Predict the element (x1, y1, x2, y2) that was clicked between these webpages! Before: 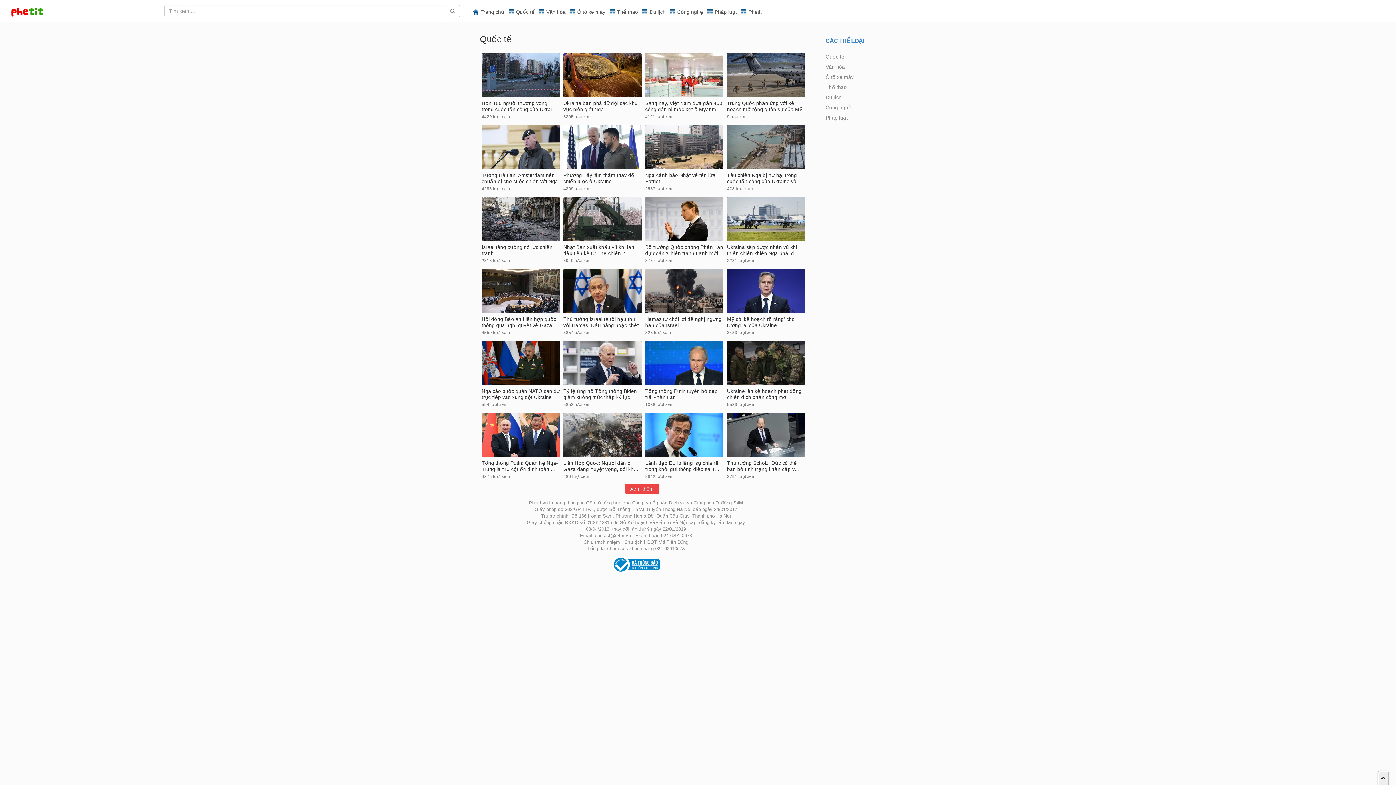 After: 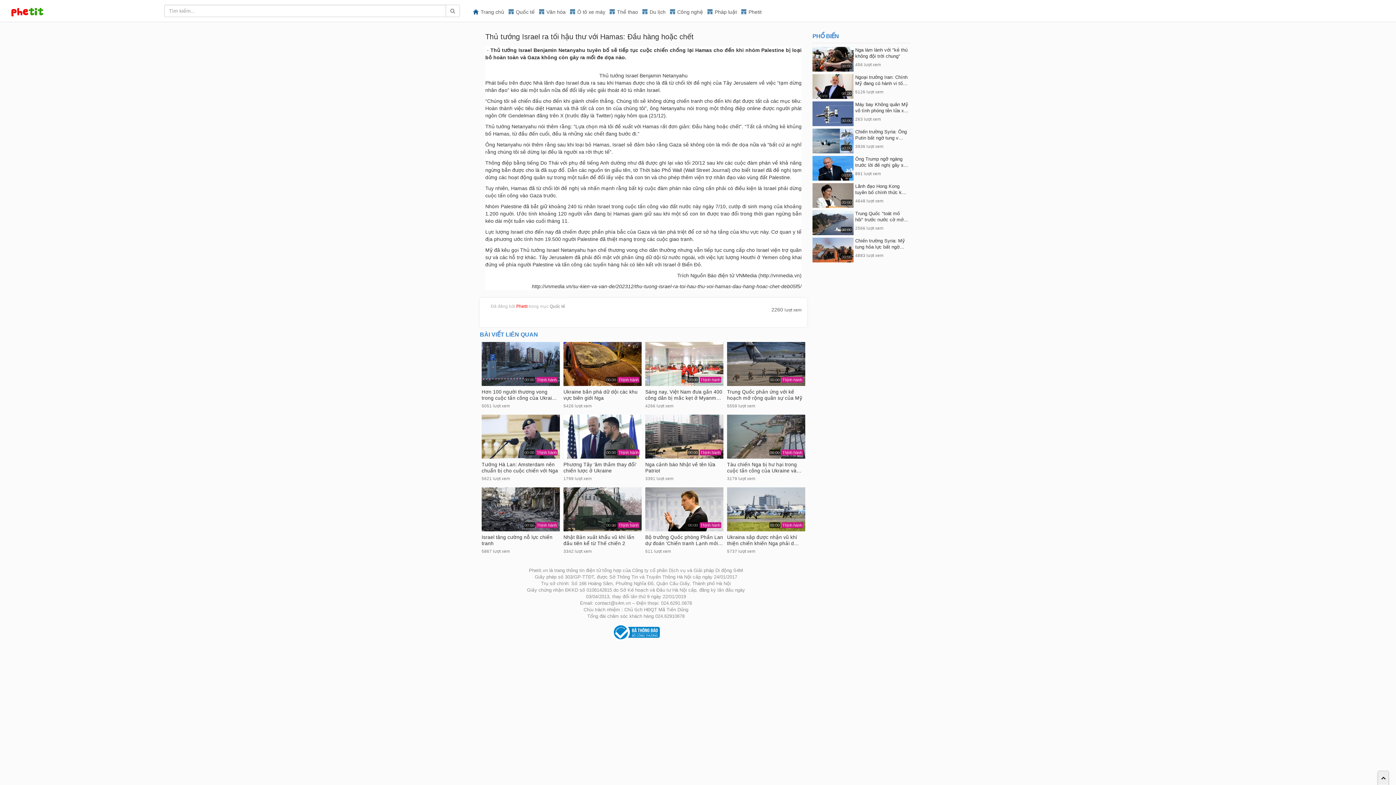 Action: label: Thủ tướng Israel ra tối hậu thư với Hamas: Đầu hàng hoặc chết bbox: (563, 316, 641, 328)